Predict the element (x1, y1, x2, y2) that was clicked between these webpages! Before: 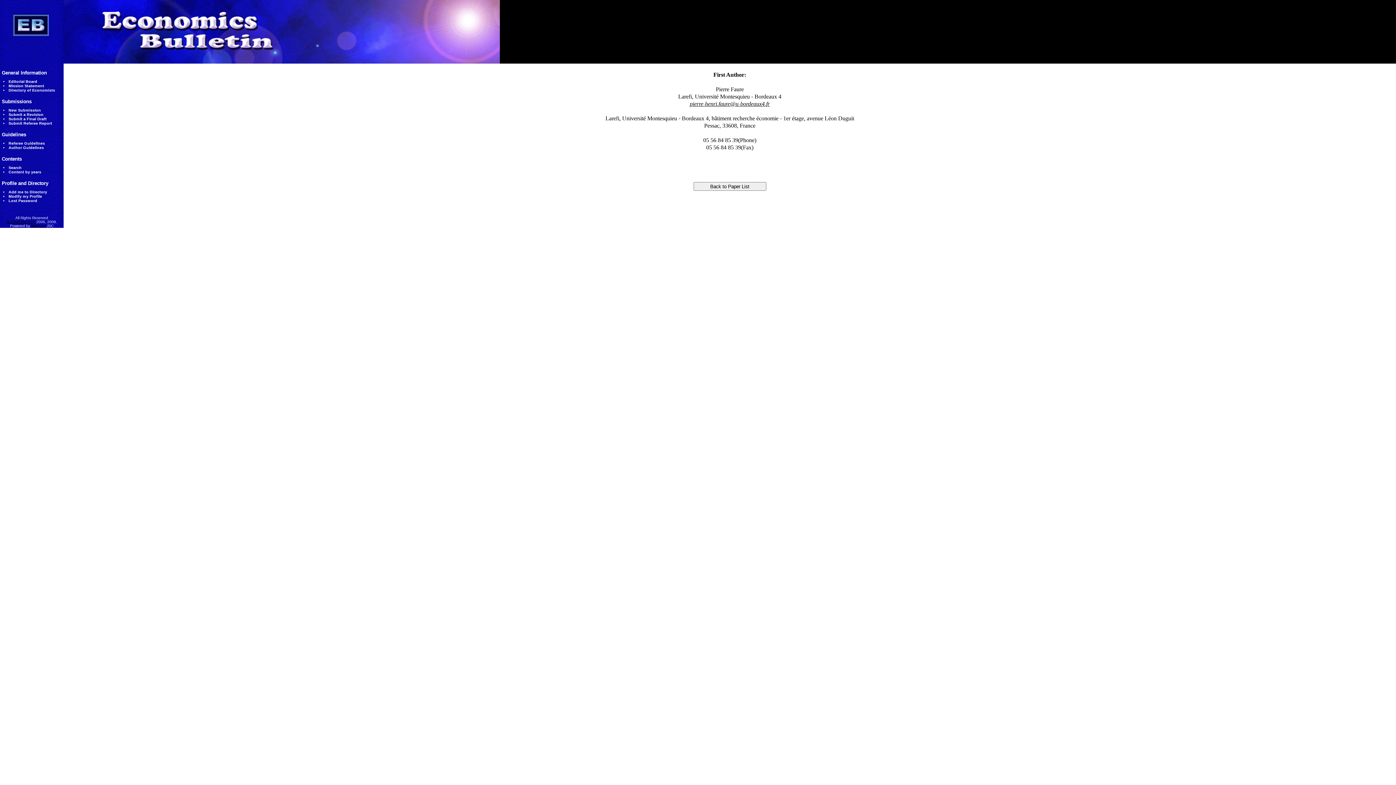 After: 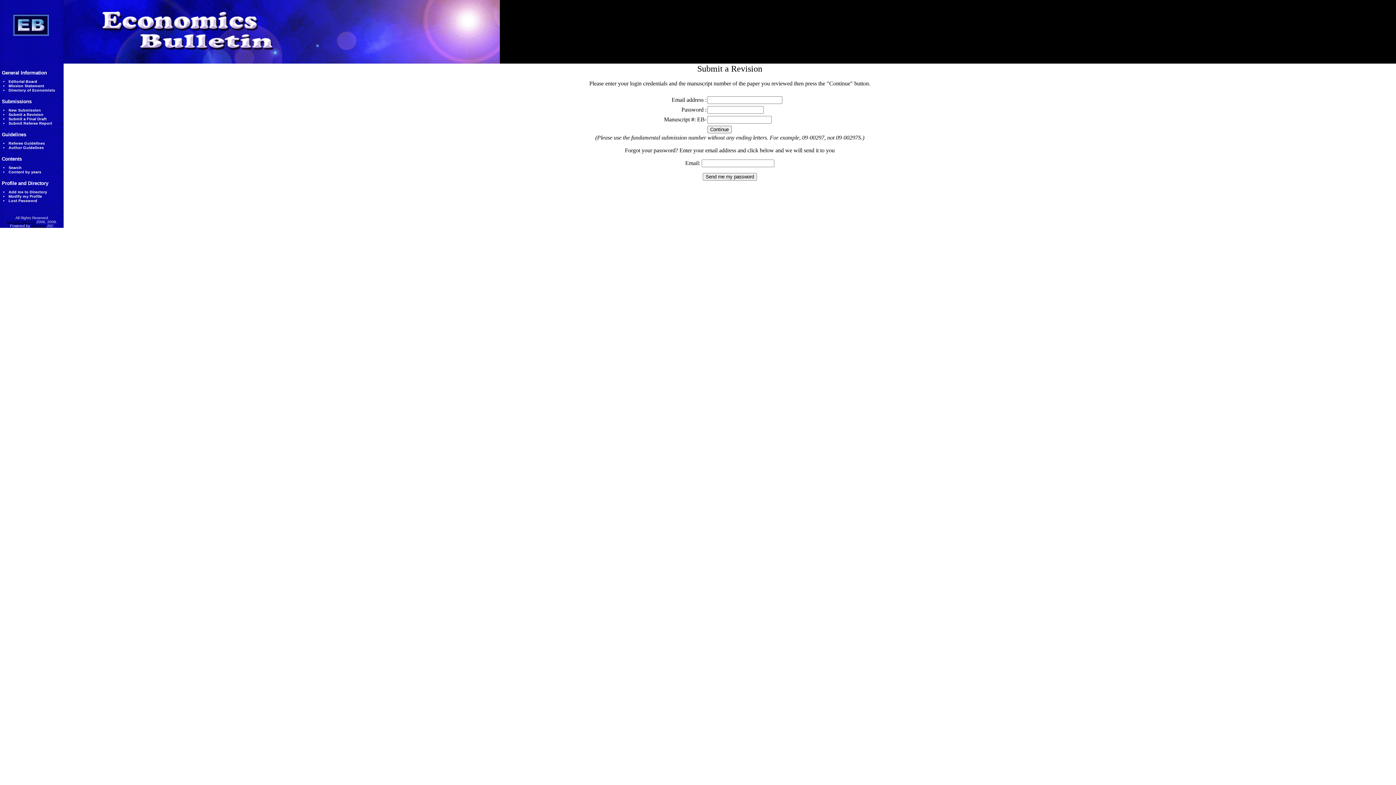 Action: label: Submit a Revision bbox: (8, 112, 43, 116)